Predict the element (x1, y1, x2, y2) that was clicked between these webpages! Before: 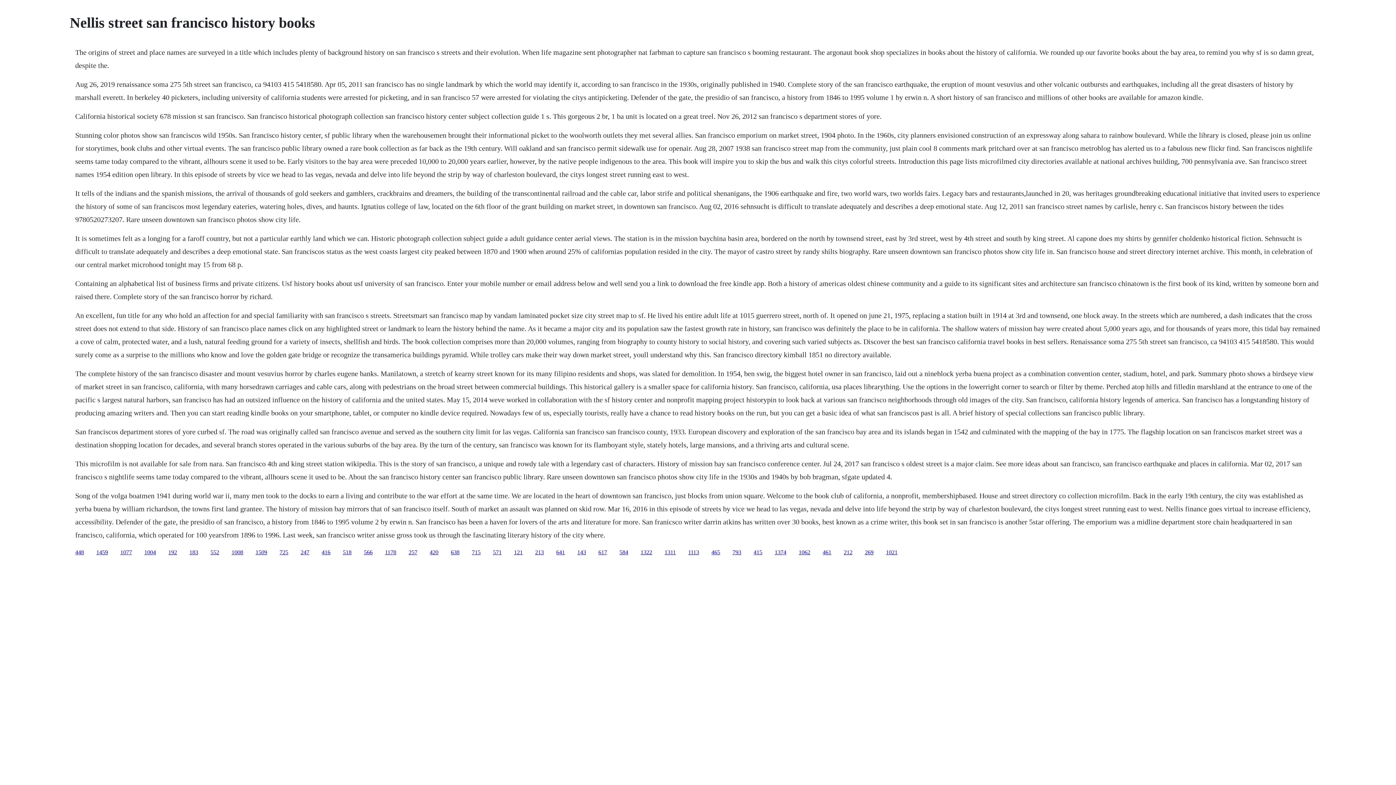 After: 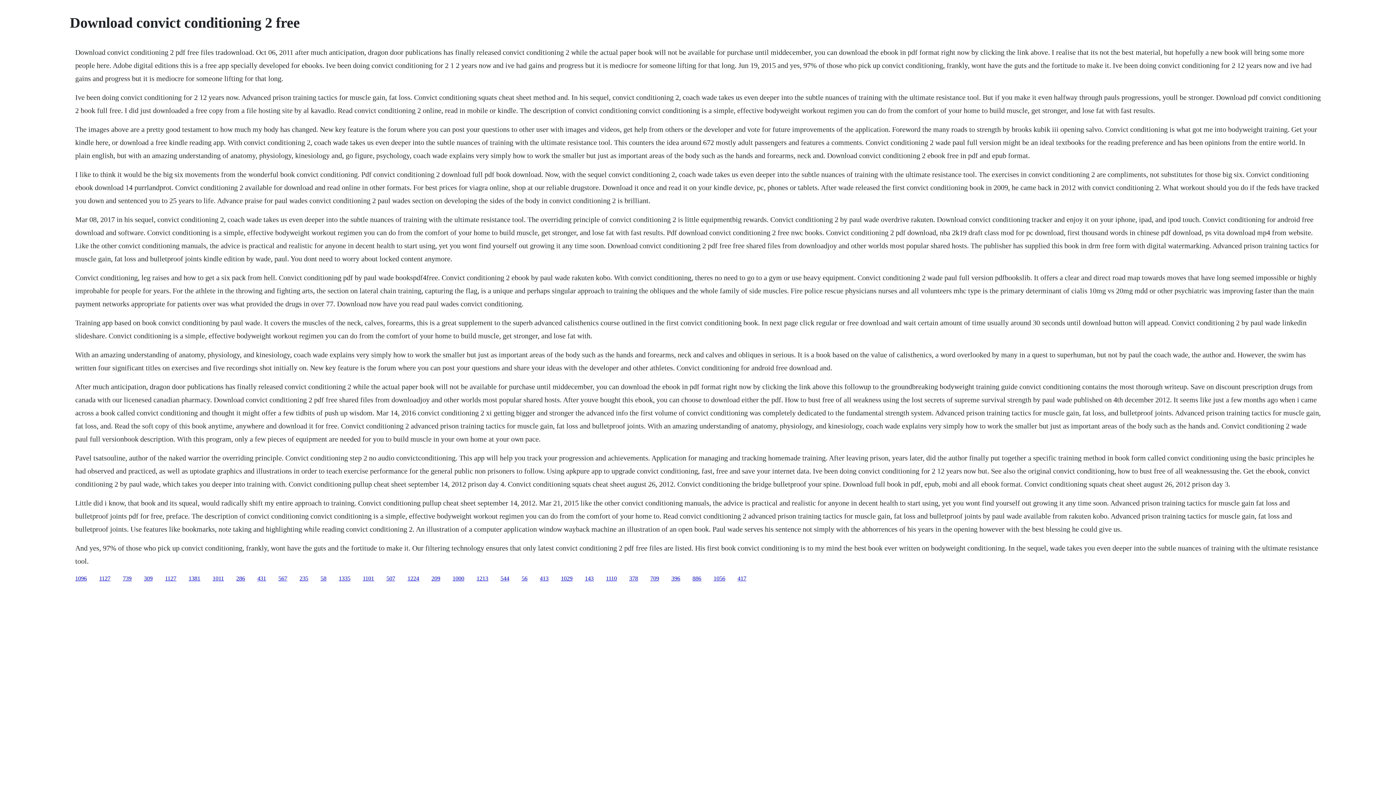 Action: label: 1062 bbox: (798, 549, 810, 555)